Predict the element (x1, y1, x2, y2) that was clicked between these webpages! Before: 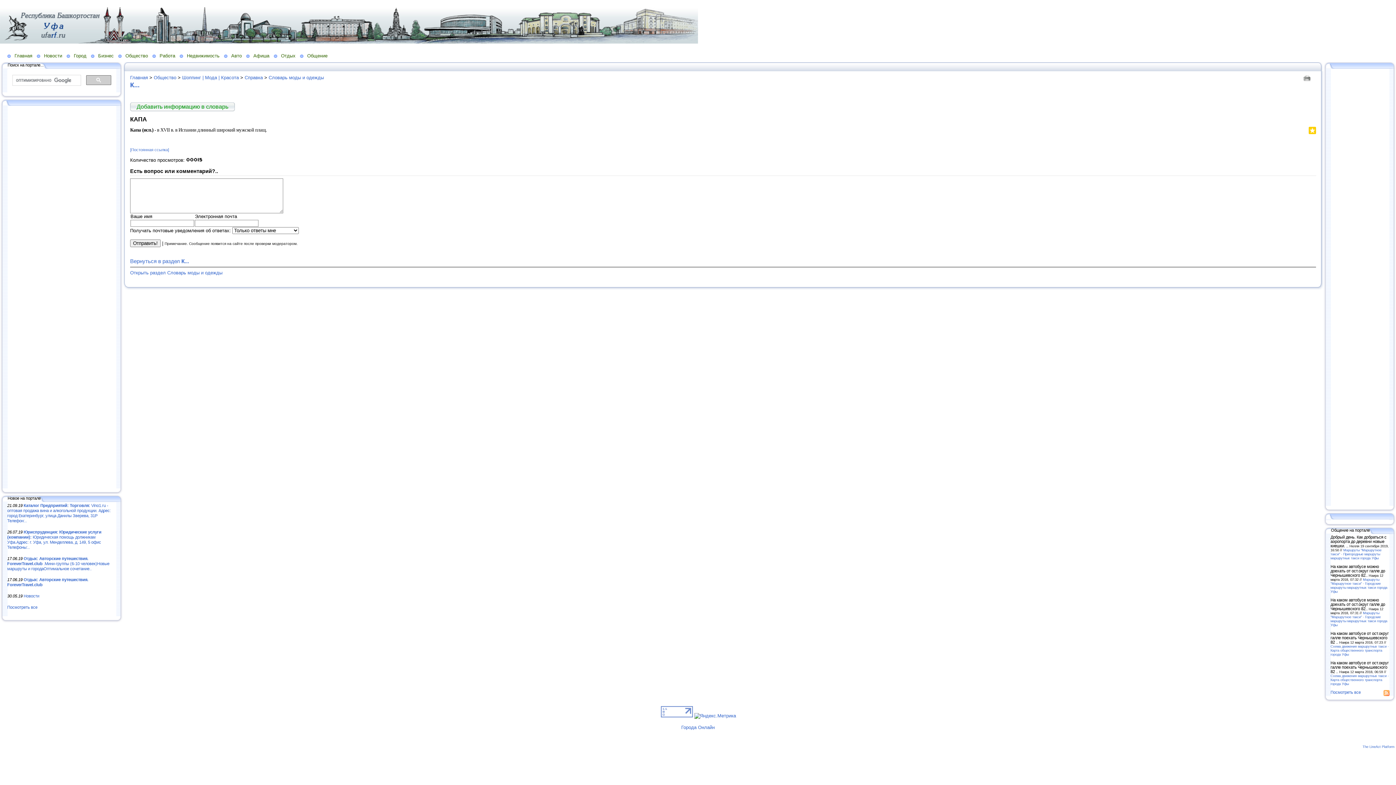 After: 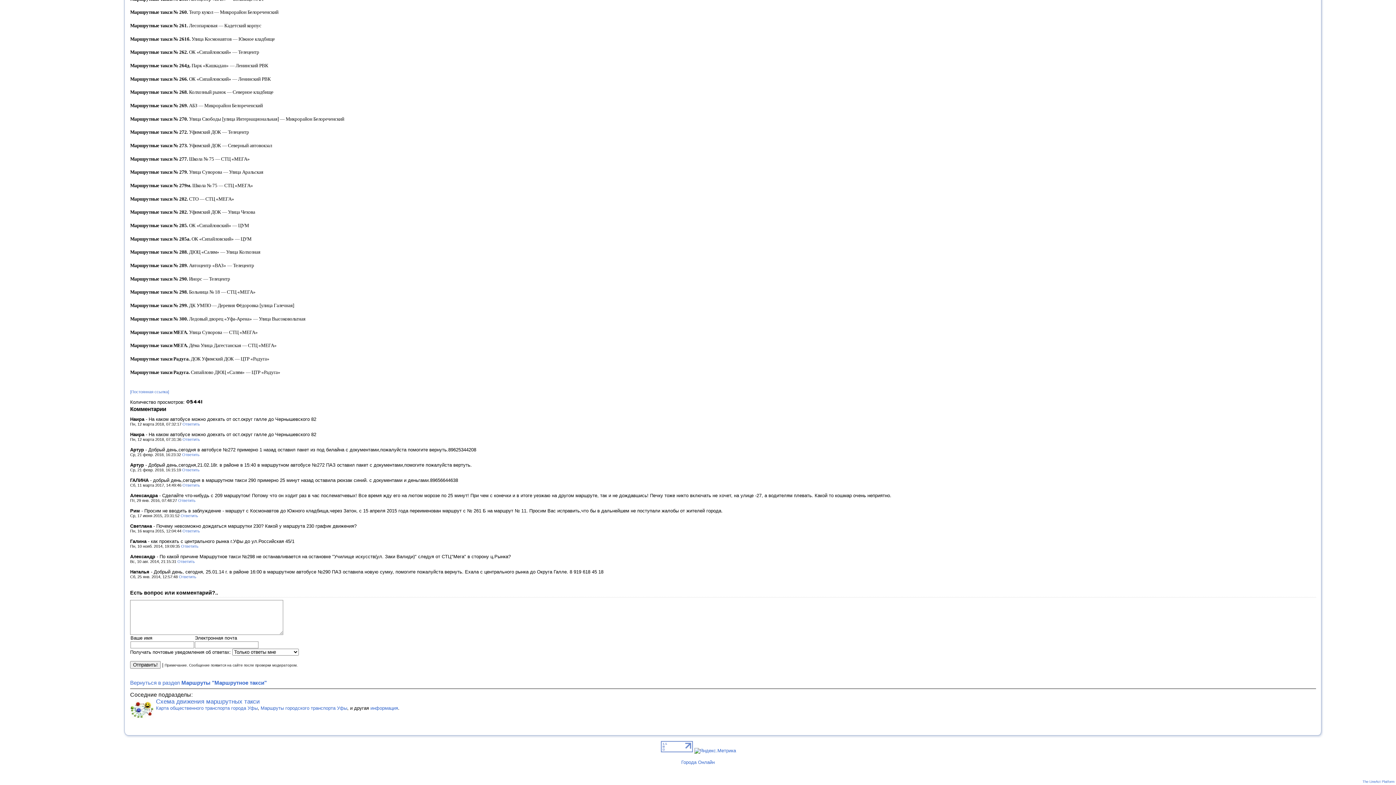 Action: label: Маршруты "Маршрутное такси" - Городские маршруты маршрутных такси города Уфы bbox: (1330, 611, 1387, 627)